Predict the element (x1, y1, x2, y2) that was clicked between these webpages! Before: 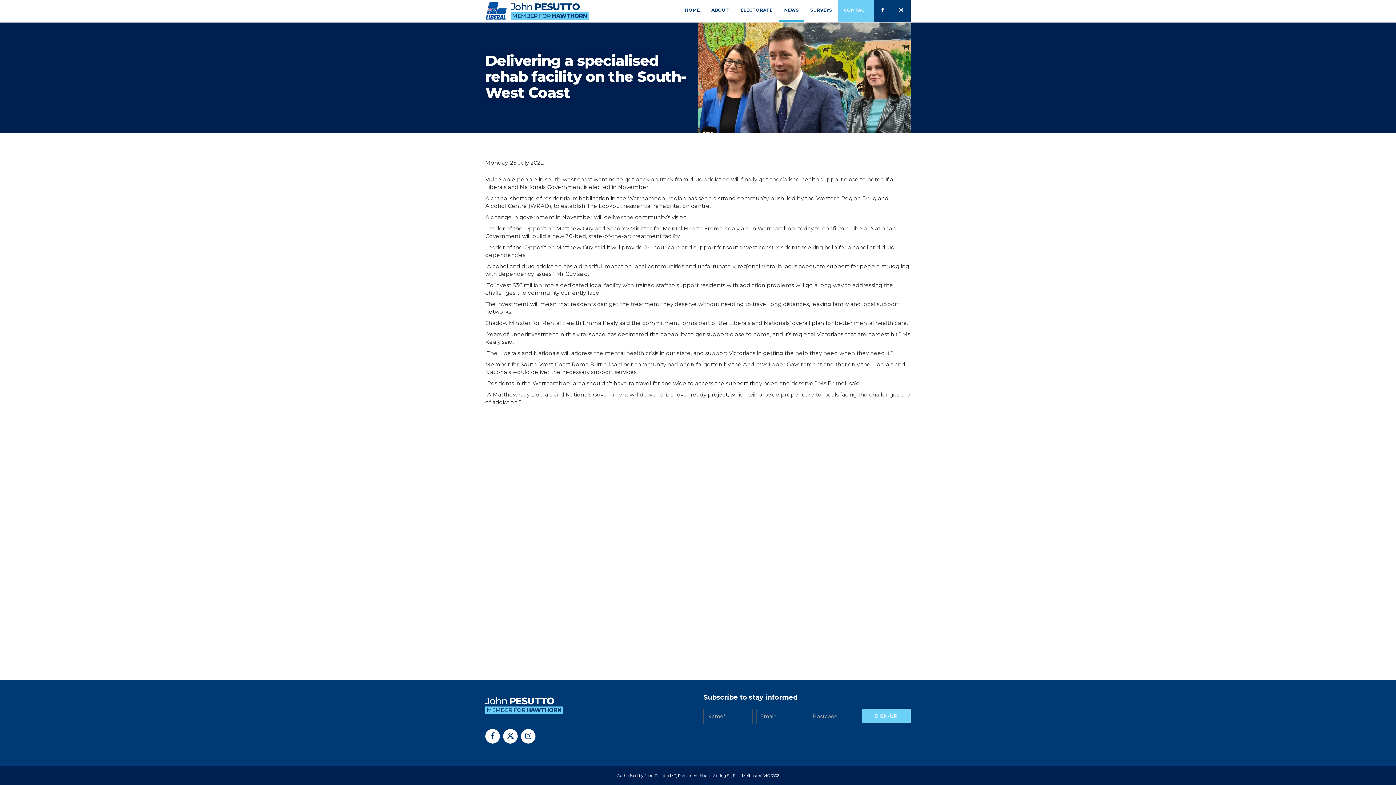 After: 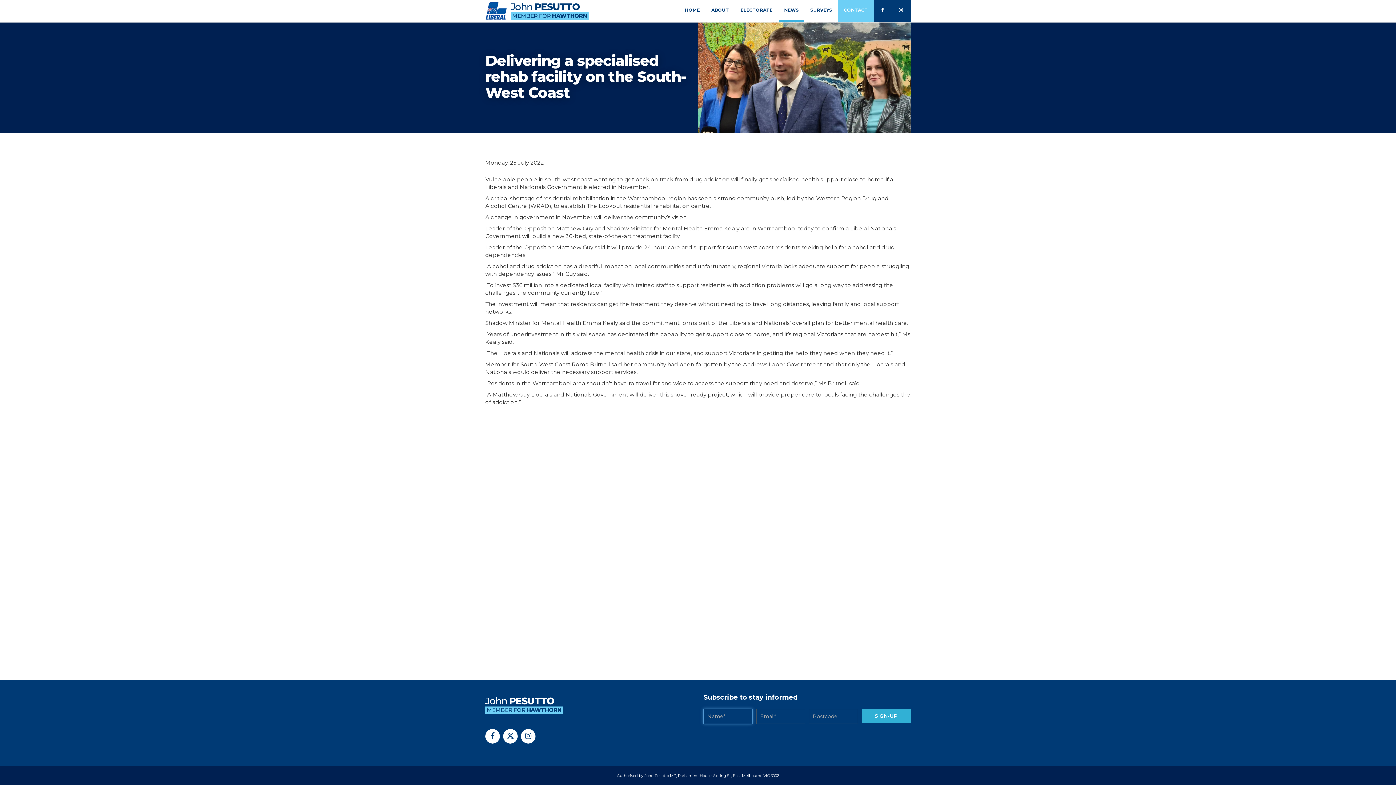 Action: bbox: (861, 709, 910, 723) label: SIGN-UP